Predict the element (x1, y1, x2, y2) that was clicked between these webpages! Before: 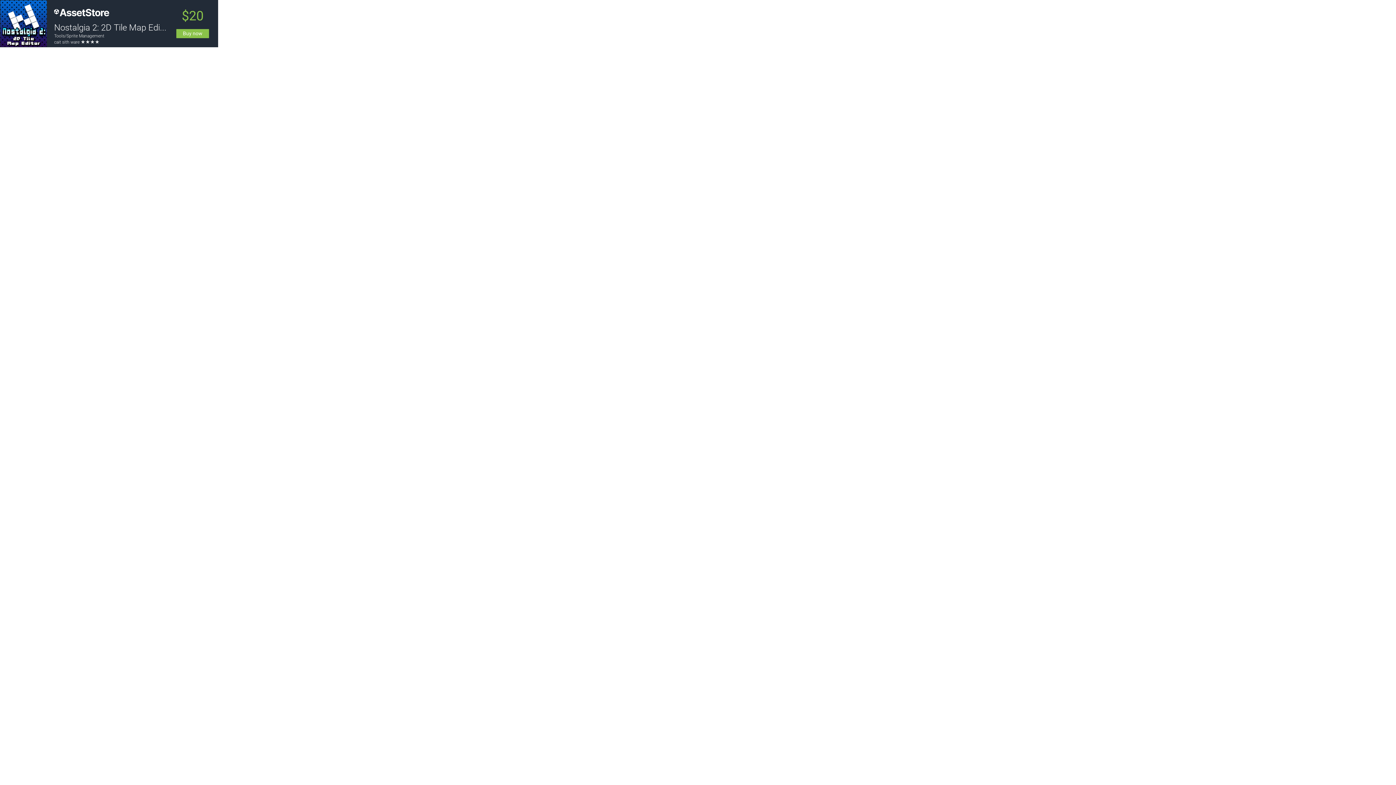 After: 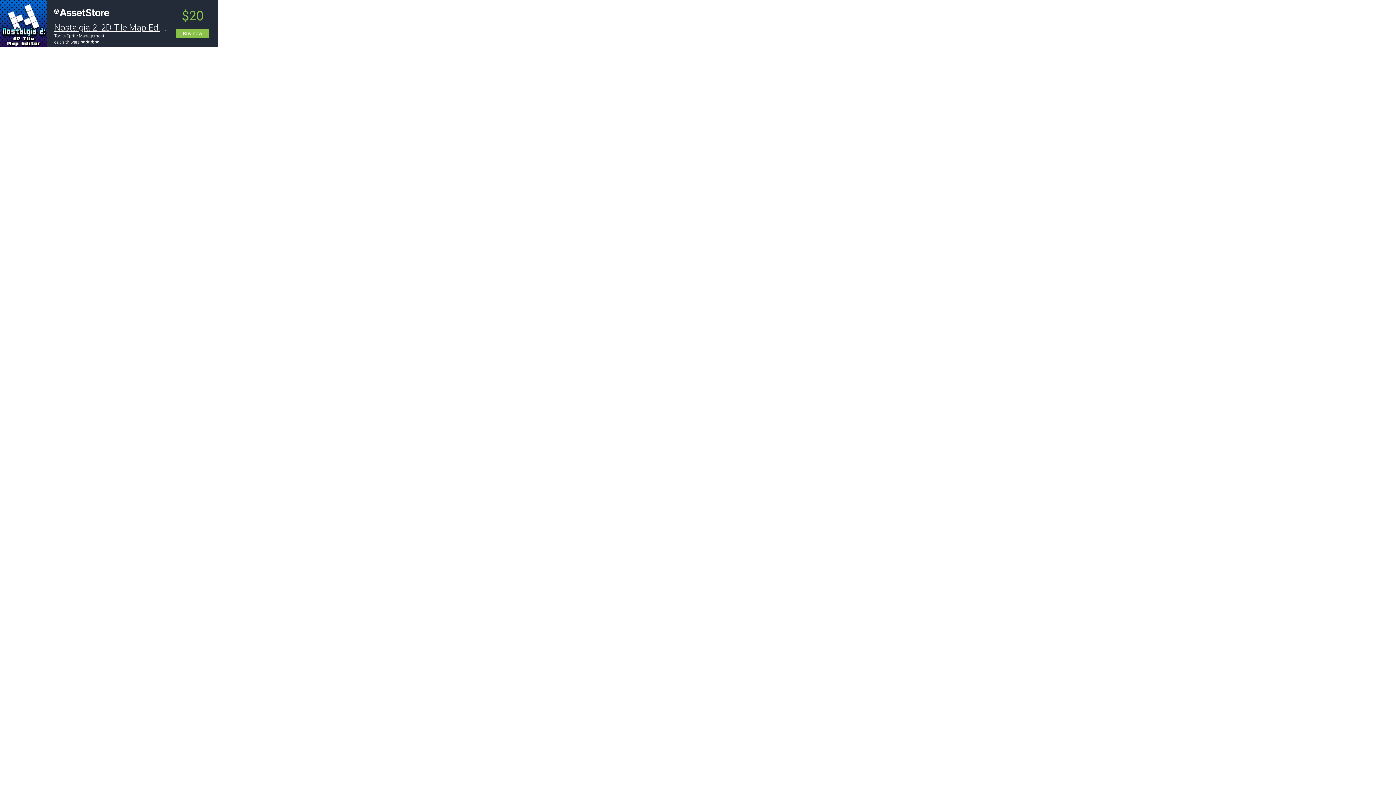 Action: bbox: (54, 22, 170, 32) label: Nostalgia 2: 2D Tile Map Editor